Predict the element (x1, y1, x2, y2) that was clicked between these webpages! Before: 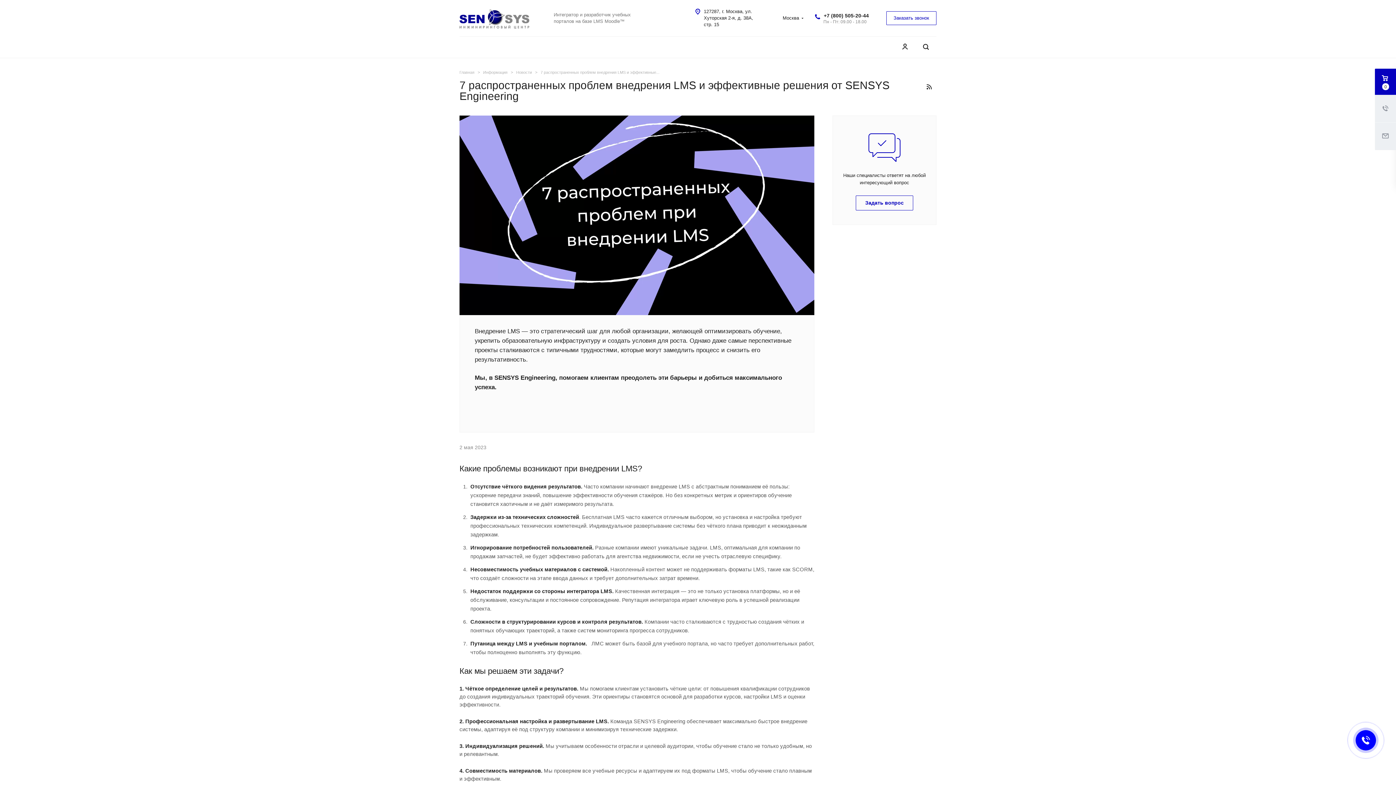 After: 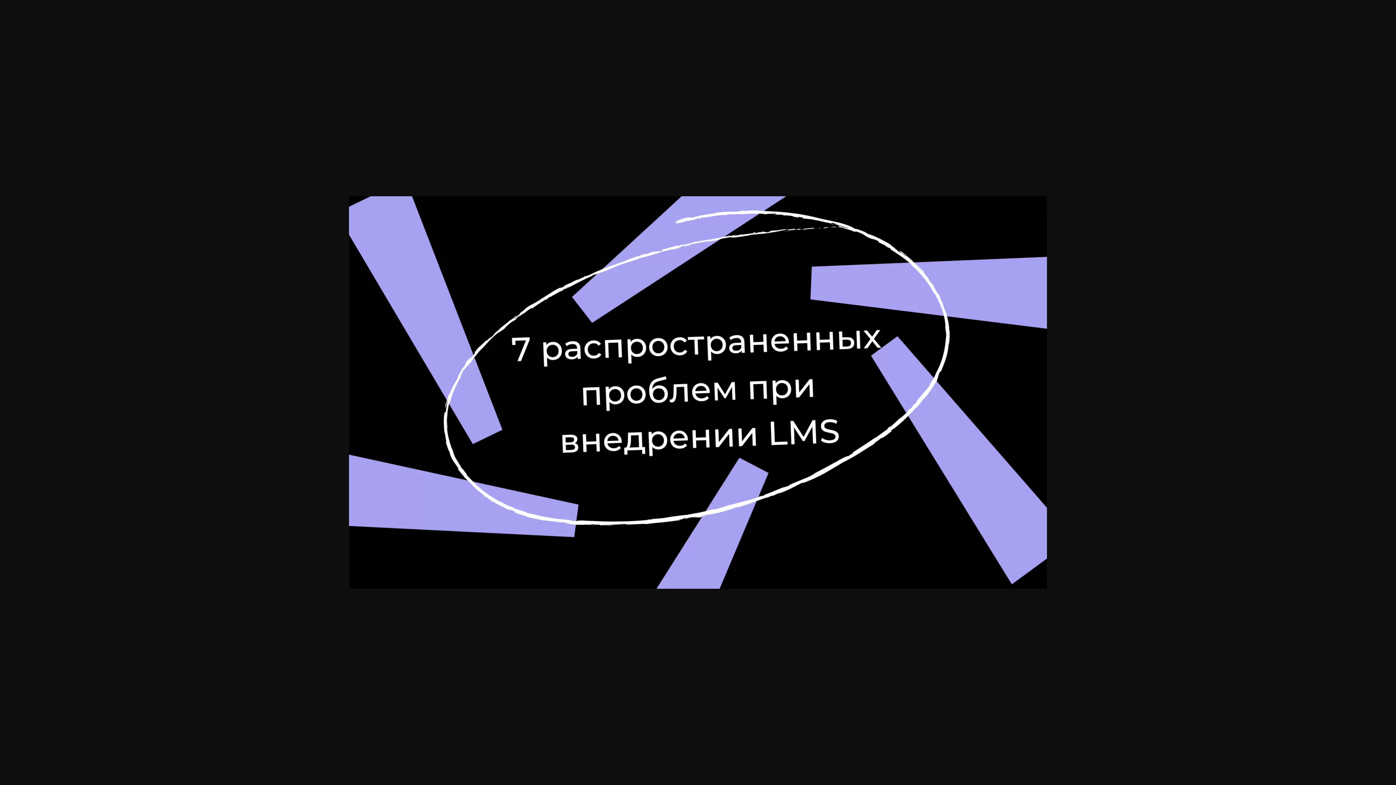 Action: bbox: (459, 116, 814, 122)